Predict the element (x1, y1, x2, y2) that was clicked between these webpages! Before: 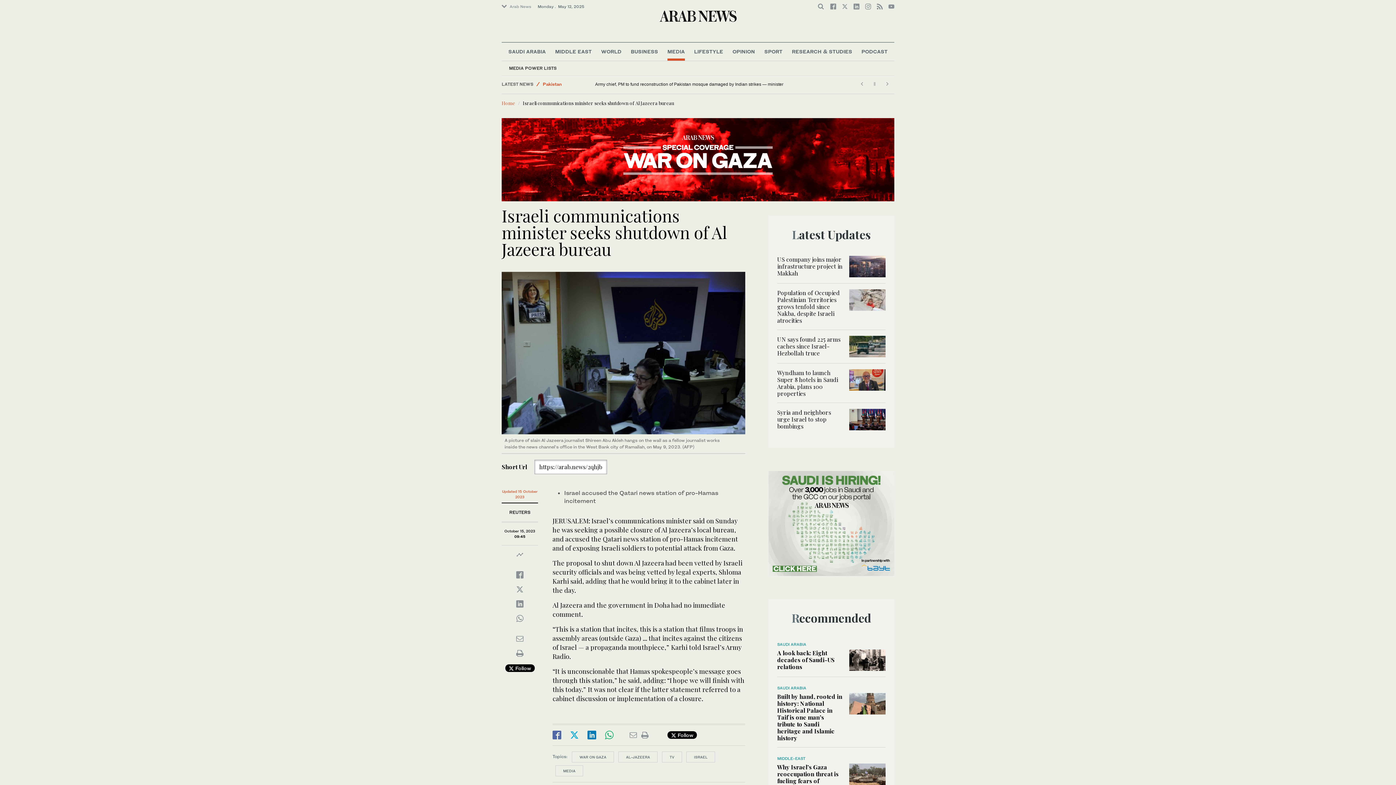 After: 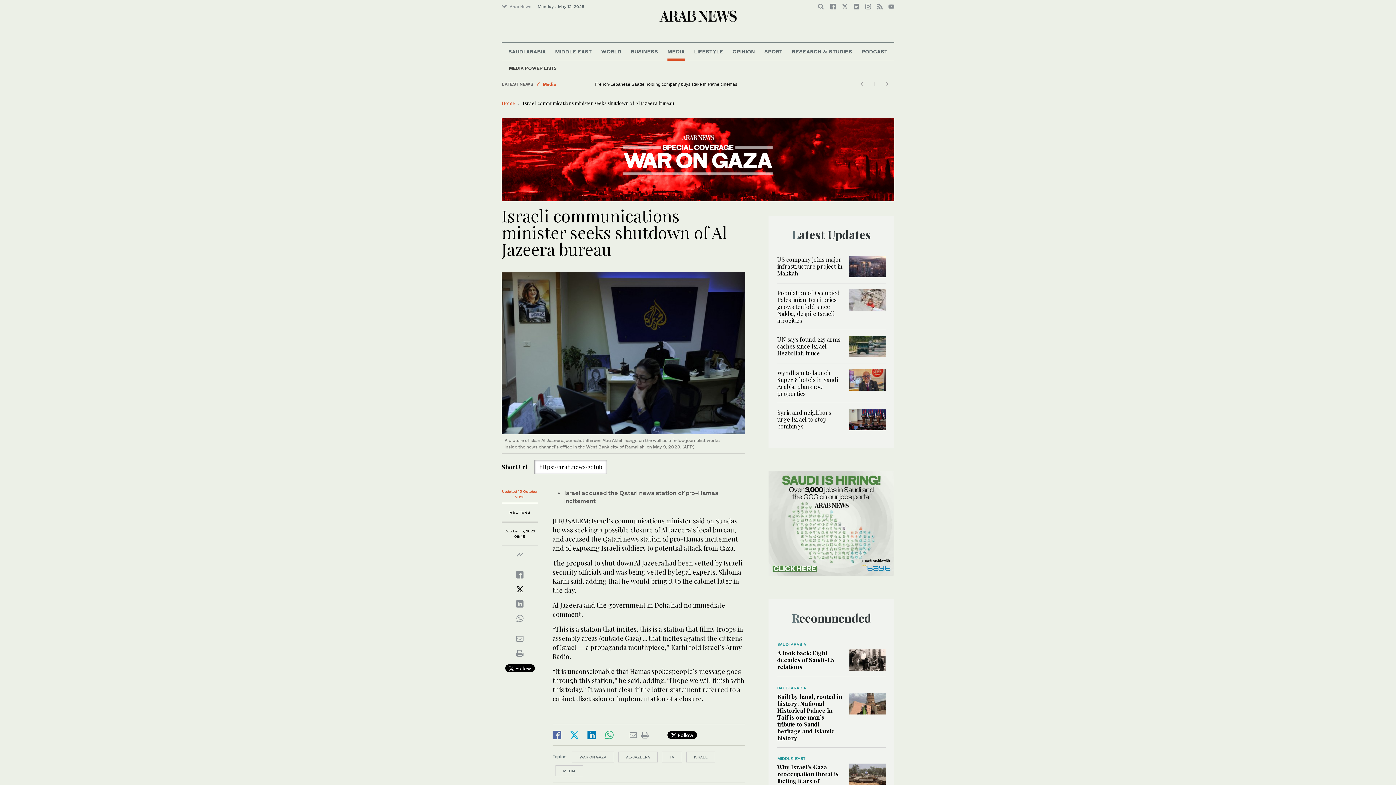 Action: bbox: (516, 588, 523, 592)